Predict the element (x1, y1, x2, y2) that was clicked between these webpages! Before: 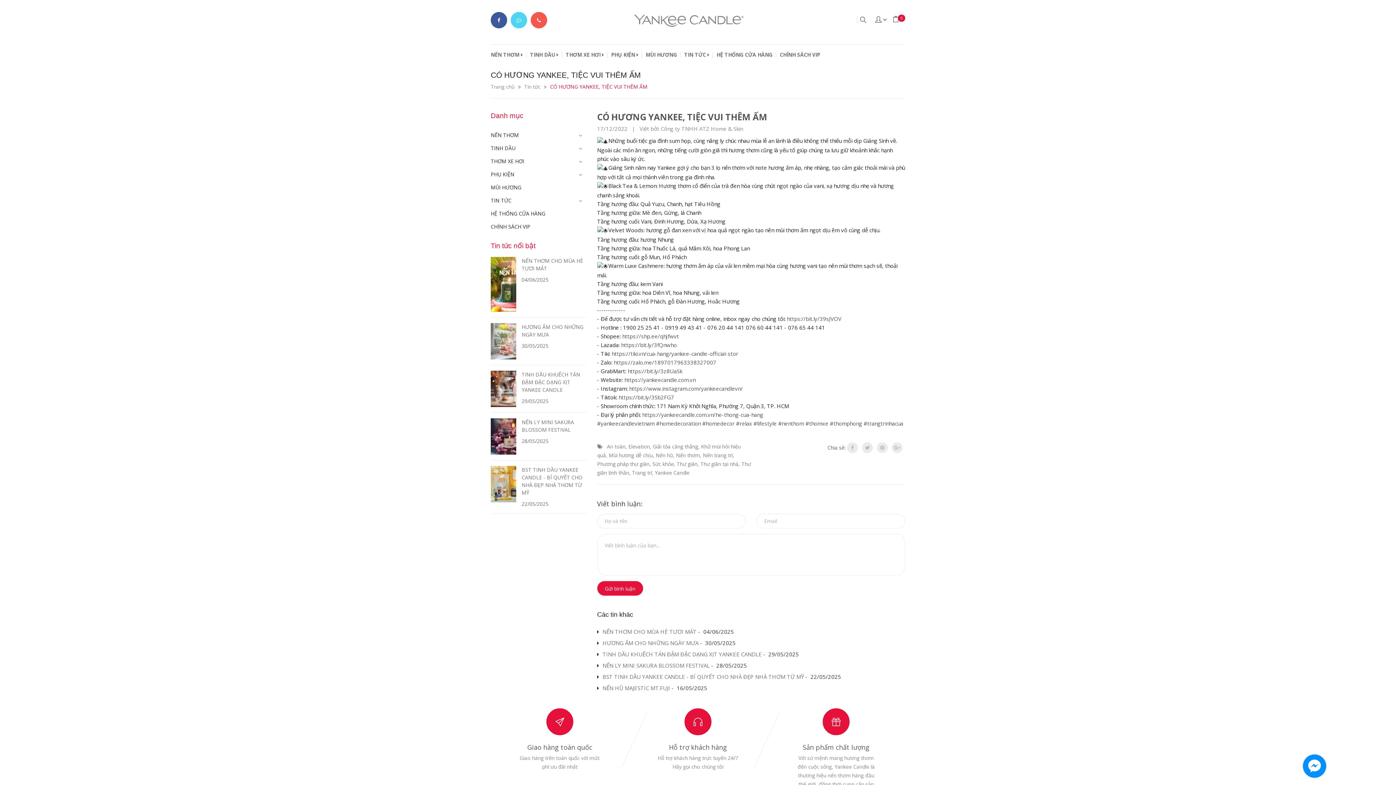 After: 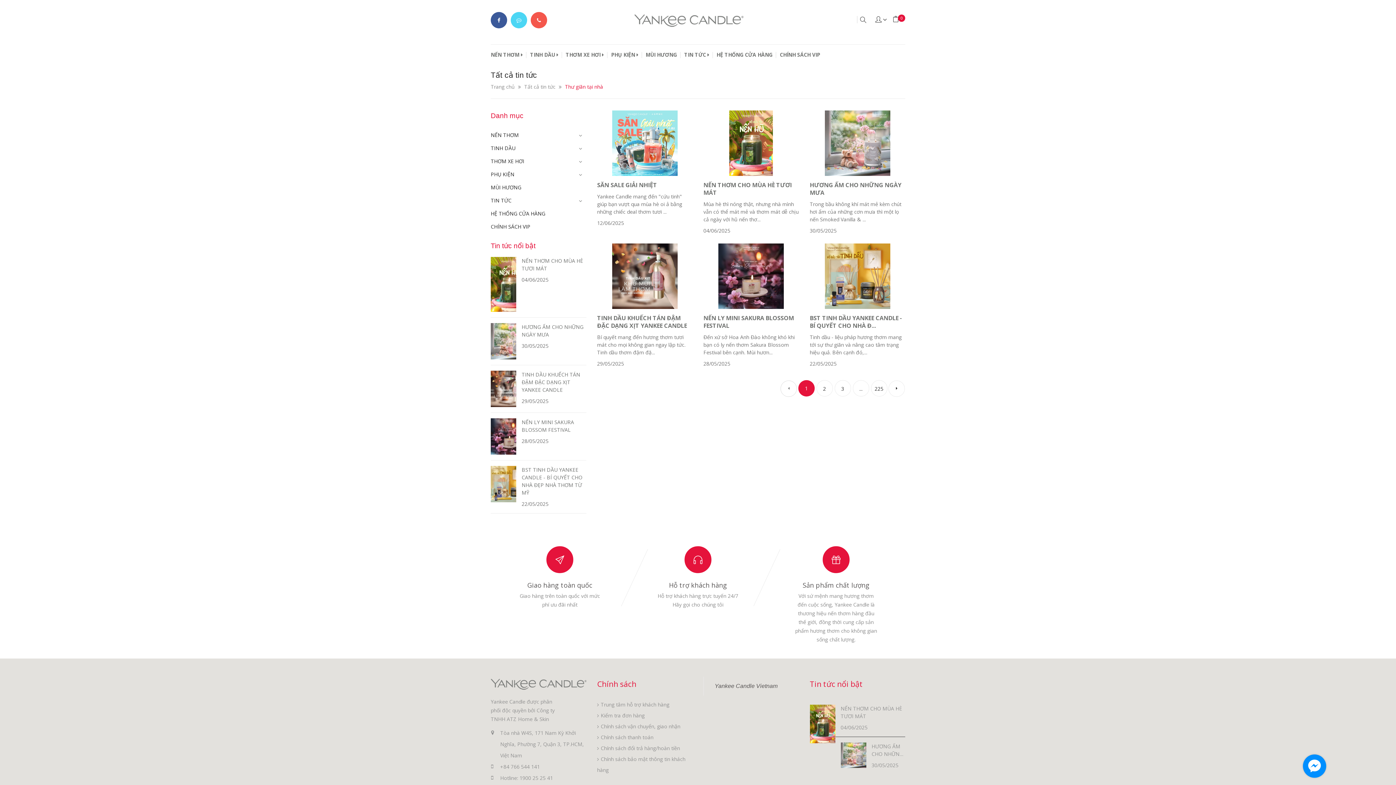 Action: bbox: (700, 460, 738, 467) label: Thư giãn tại nhà